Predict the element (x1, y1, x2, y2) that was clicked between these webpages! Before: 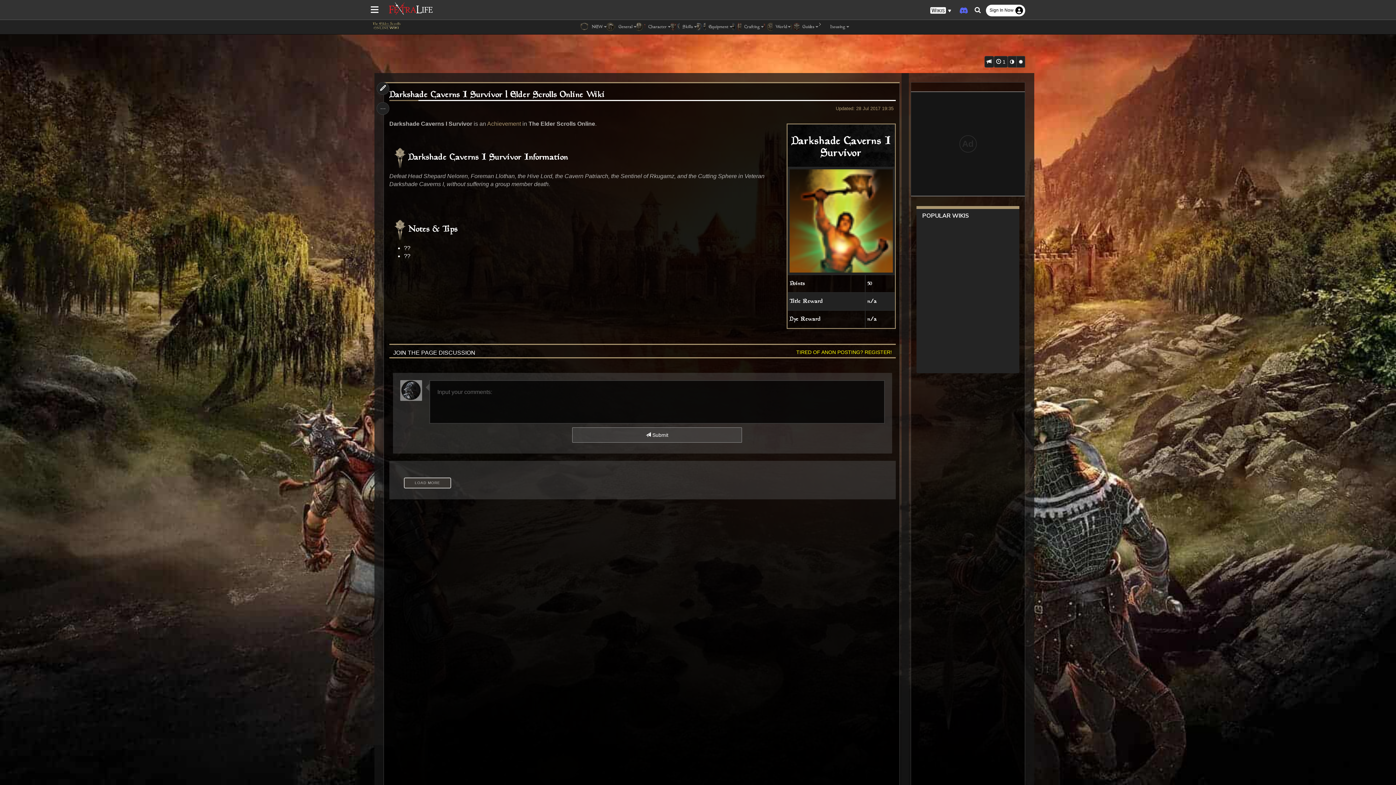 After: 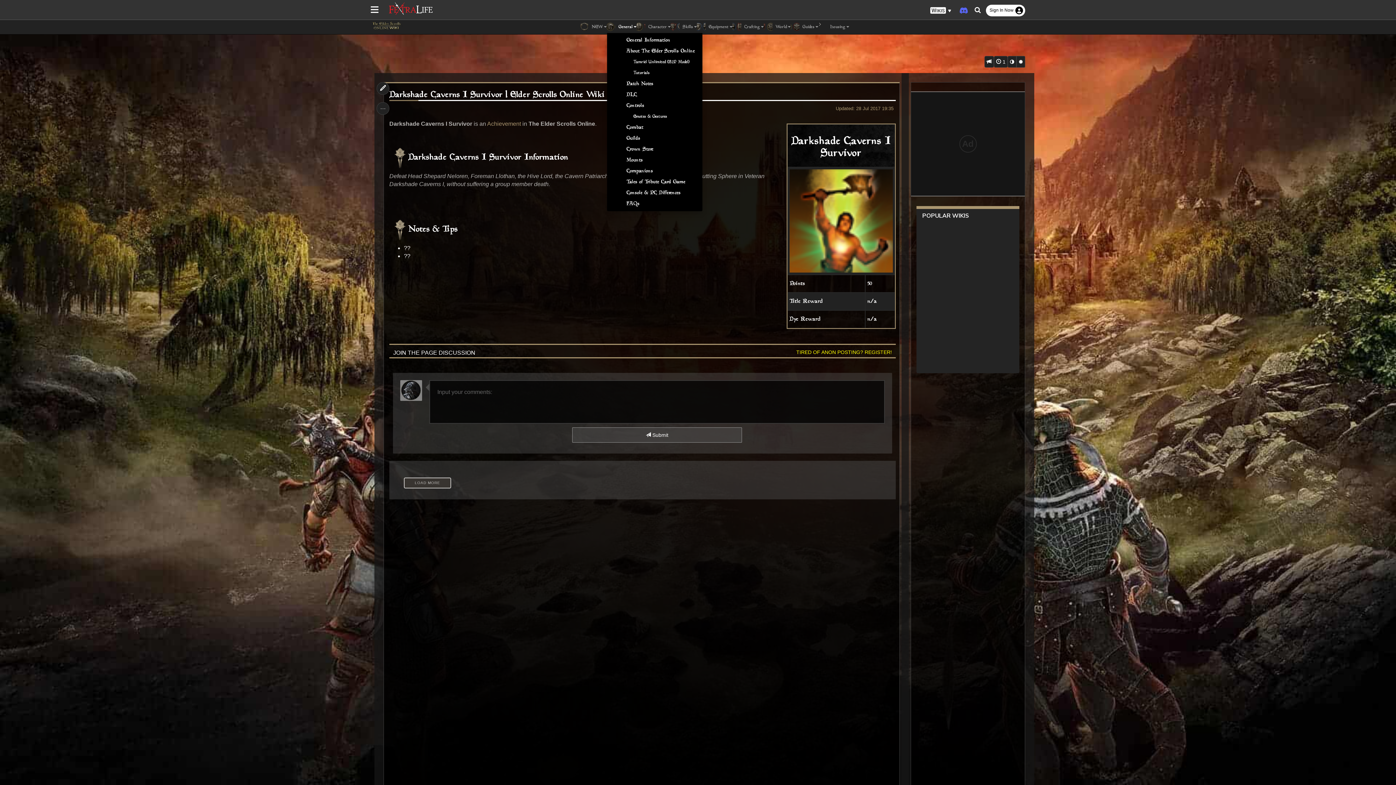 Action: bbox: (606, 21, 636, 32) label:  General